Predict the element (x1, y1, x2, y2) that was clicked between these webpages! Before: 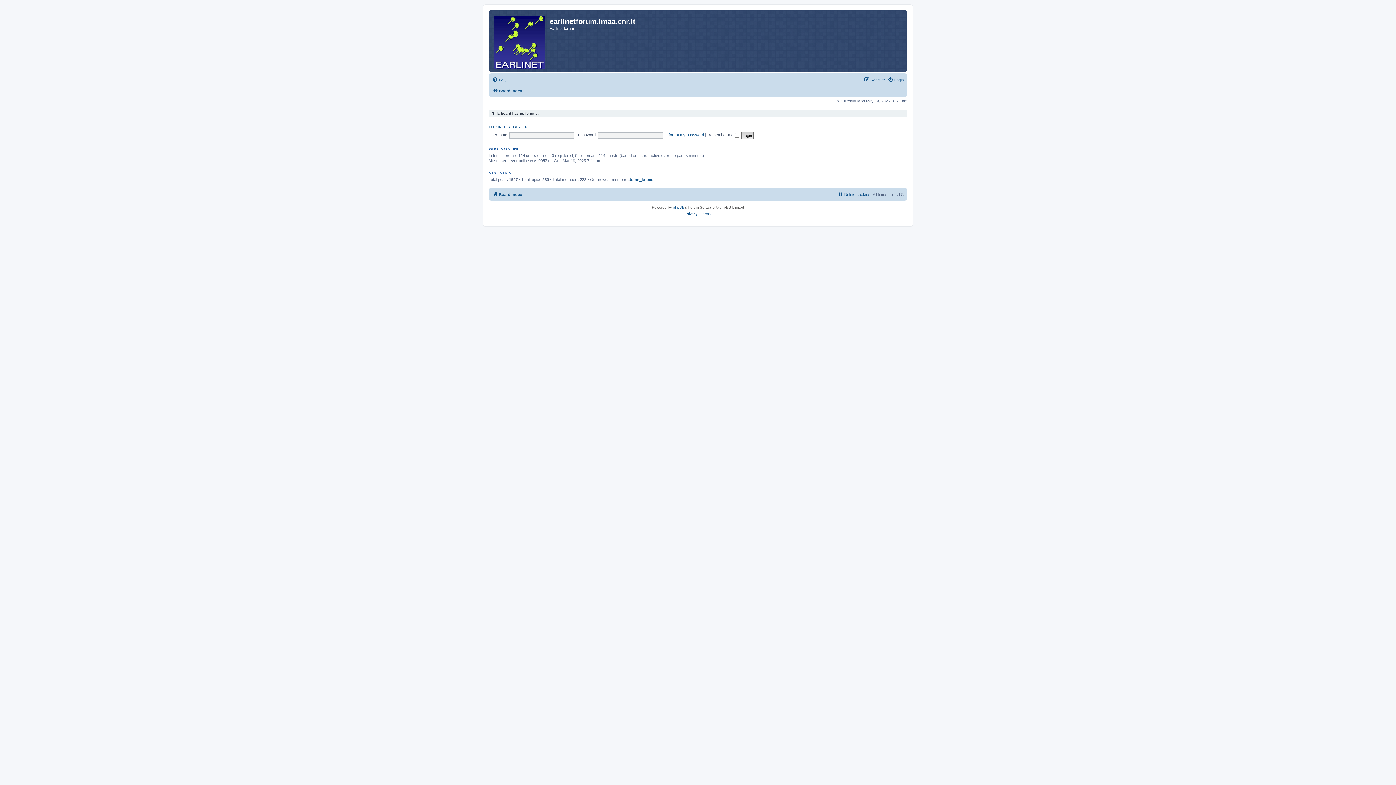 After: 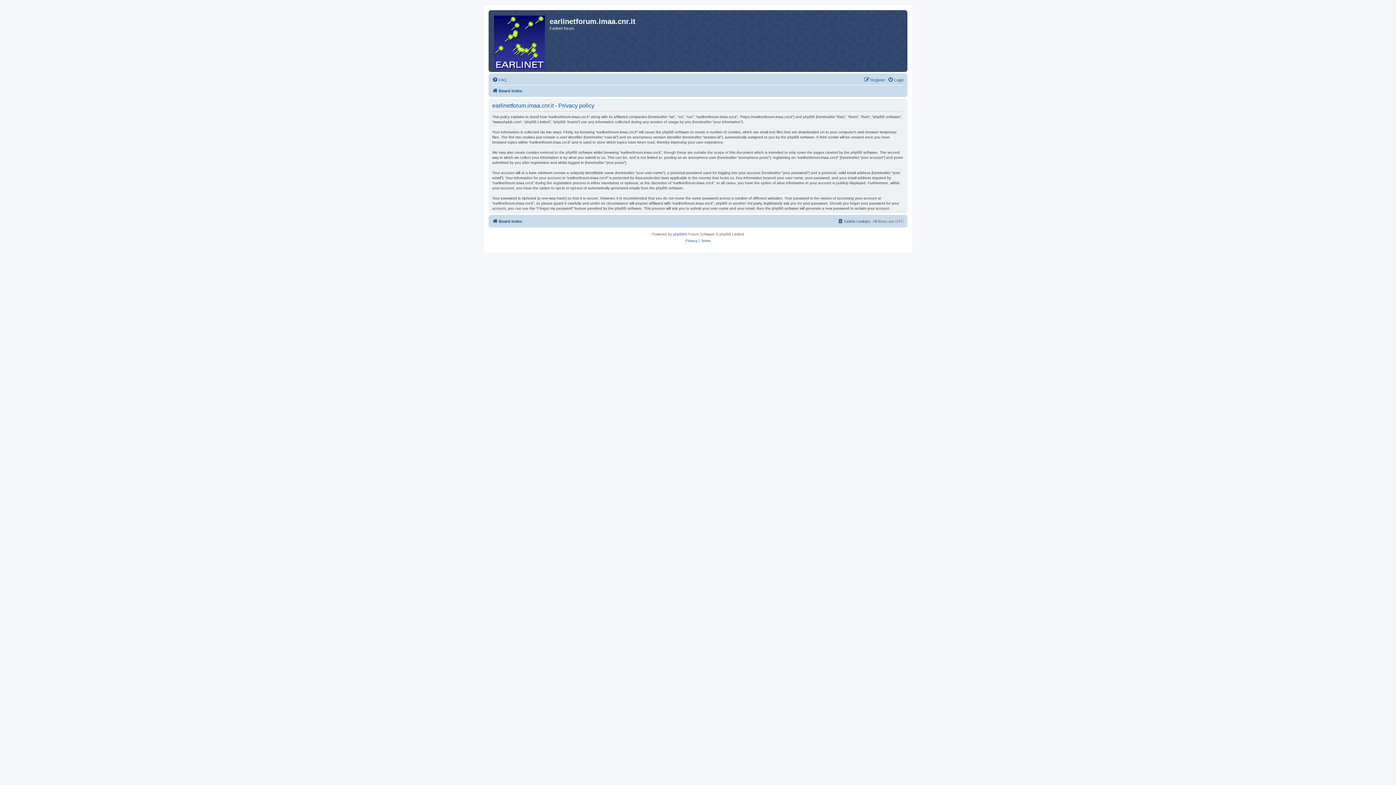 Action: bbox: (685, 210, 697, 217) label: Privacy